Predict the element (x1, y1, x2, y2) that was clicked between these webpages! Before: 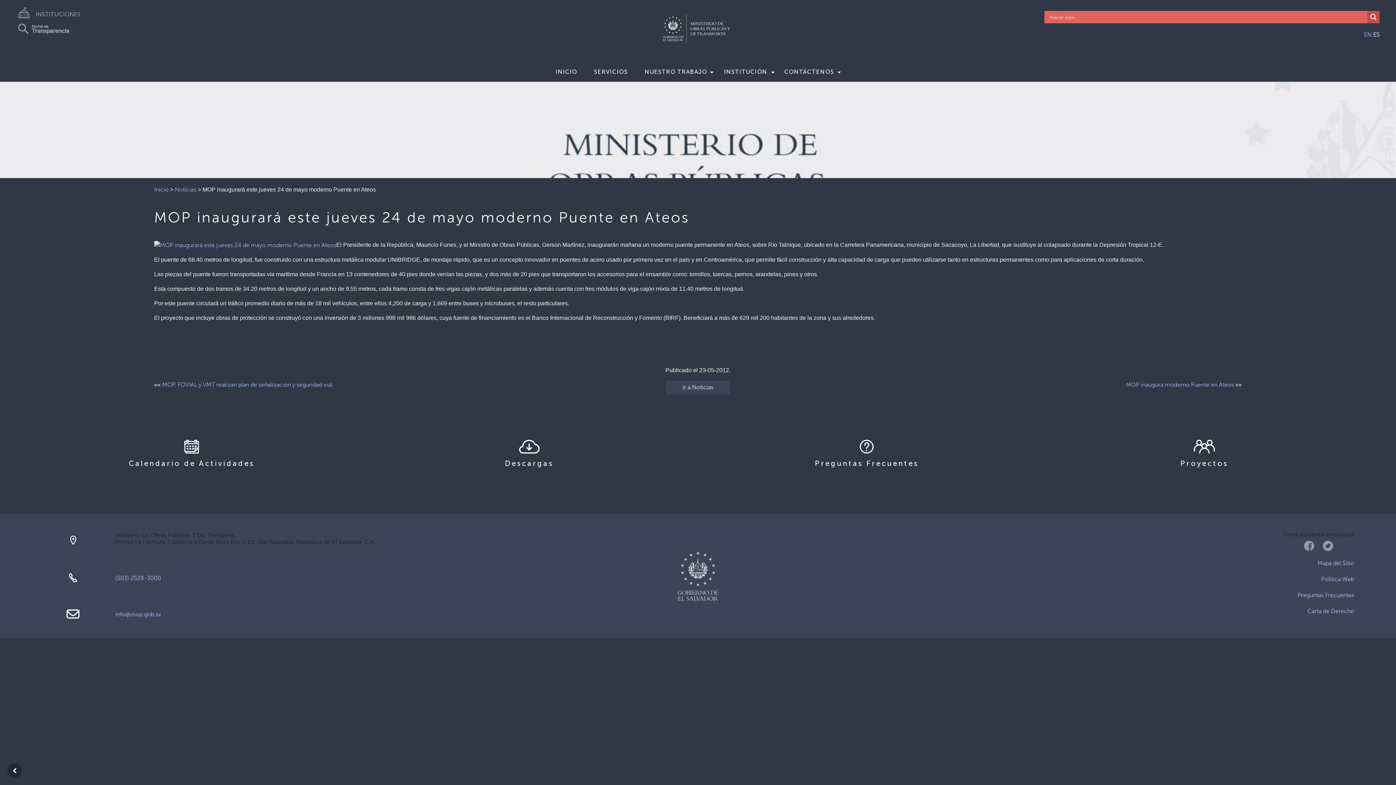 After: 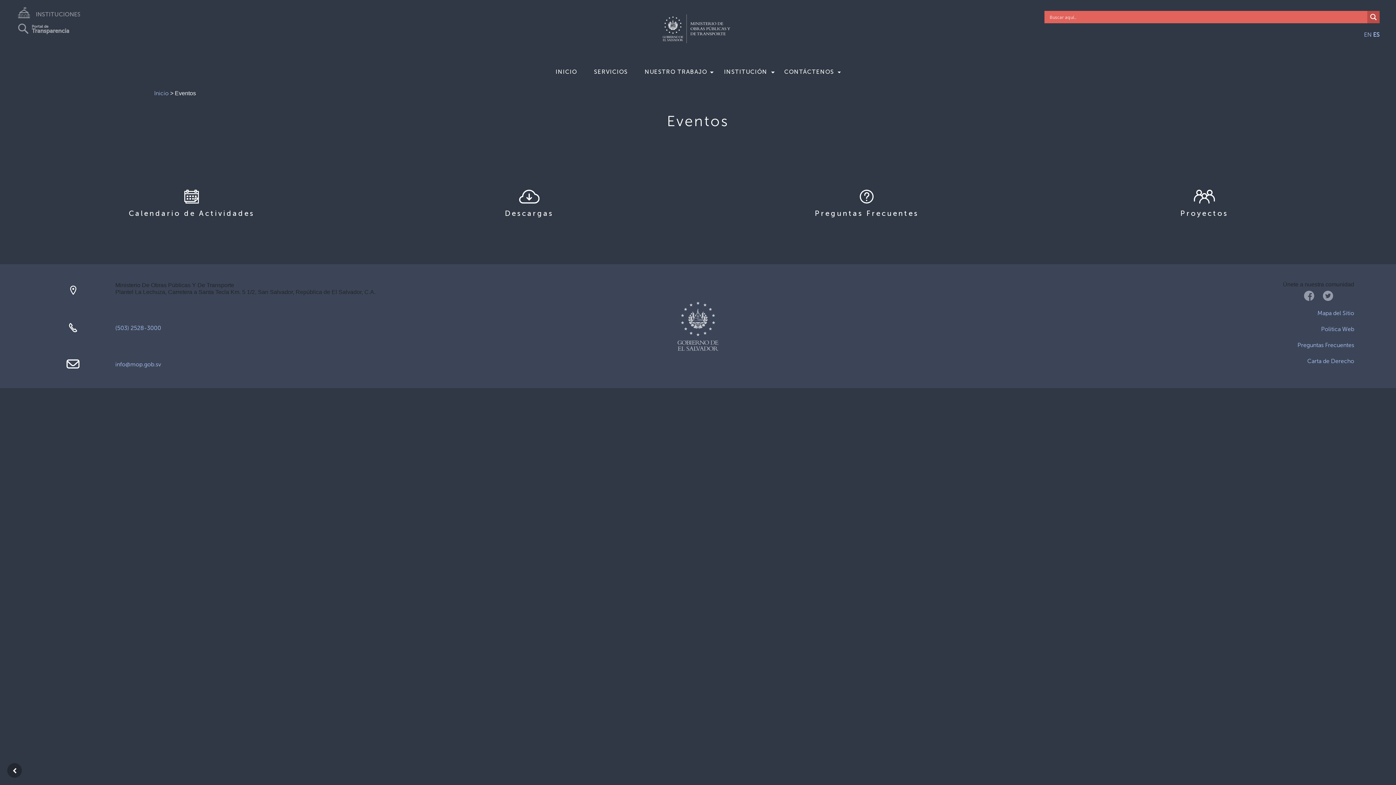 Action: label: Calendario de Actividades bbox: (128, 460, 254, 467)